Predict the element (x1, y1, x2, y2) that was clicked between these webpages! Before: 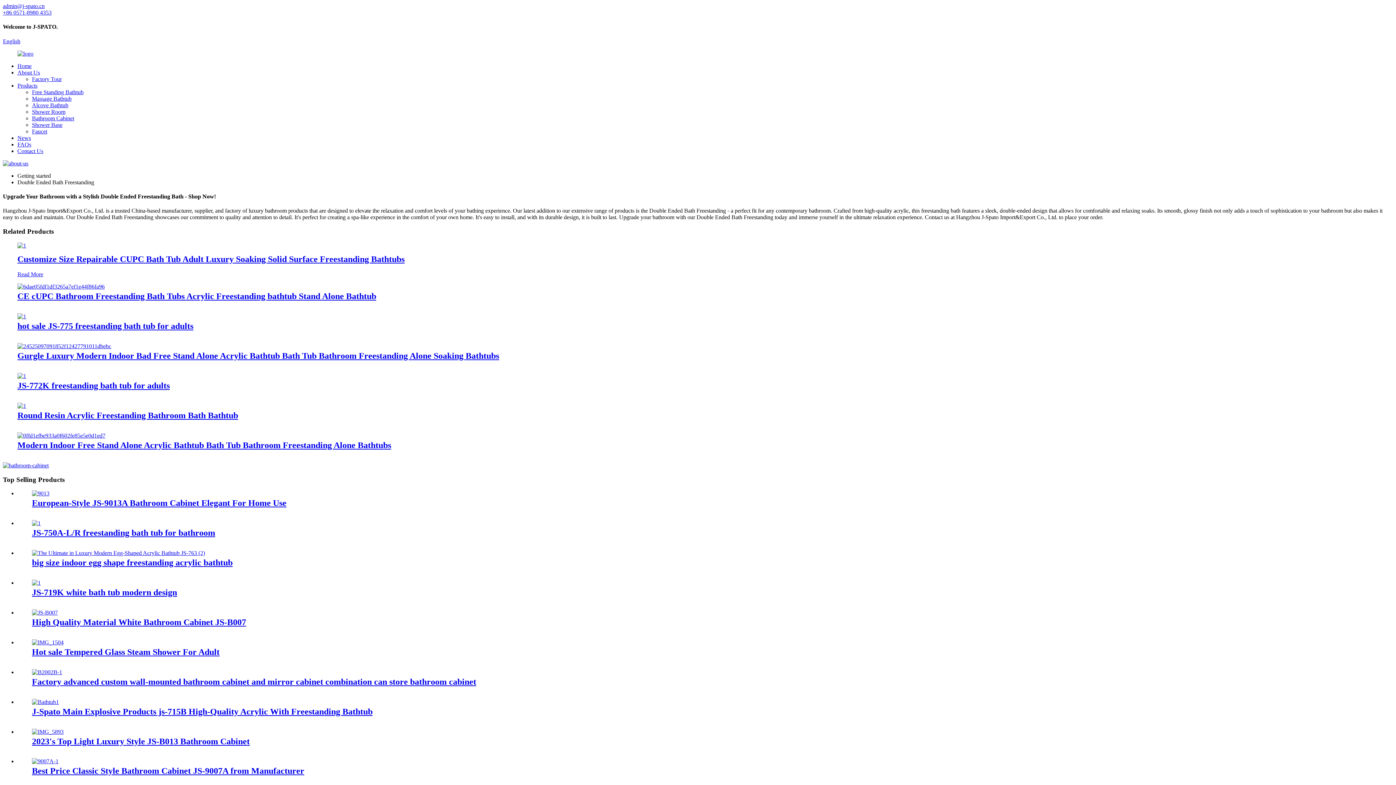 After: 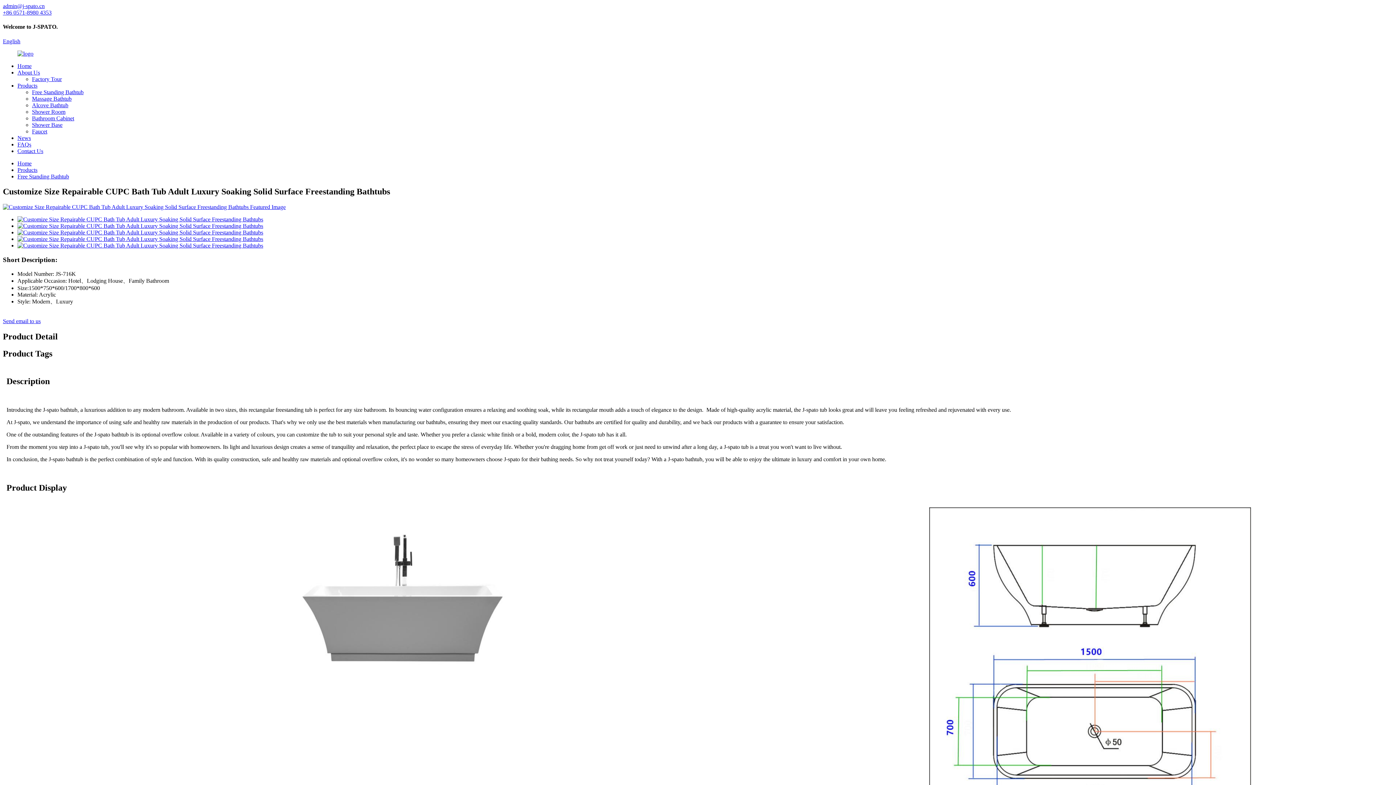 Action: label: Customize Size Repairable CUPC Bath Tub Adult Luxury Soaking Solid Surface Freestanding Bathtubs bbox: (17, 254, 404, 263)